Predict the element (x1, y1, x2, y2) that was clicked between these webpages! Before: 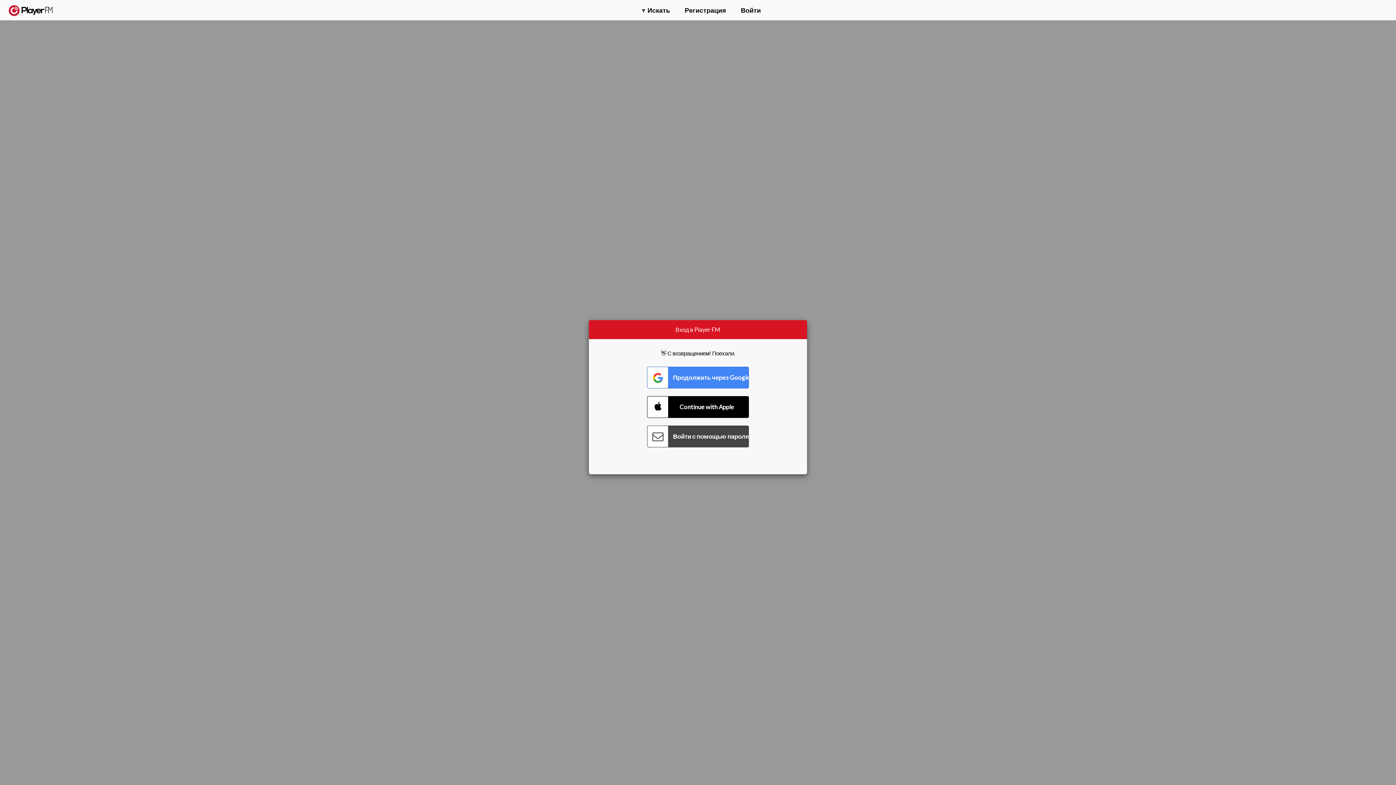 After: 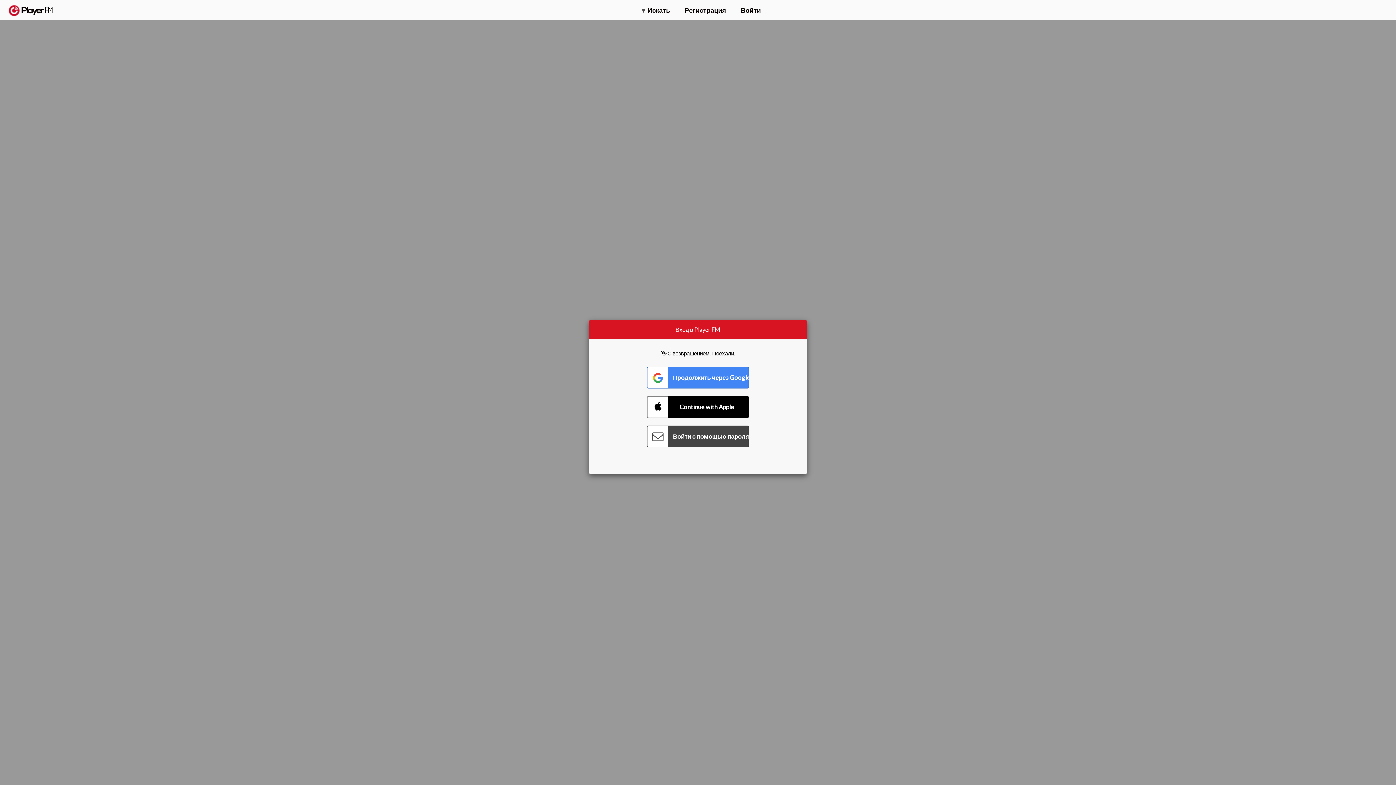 Action: bbox: (1310, 2, 1349, 14) label: Прокачать